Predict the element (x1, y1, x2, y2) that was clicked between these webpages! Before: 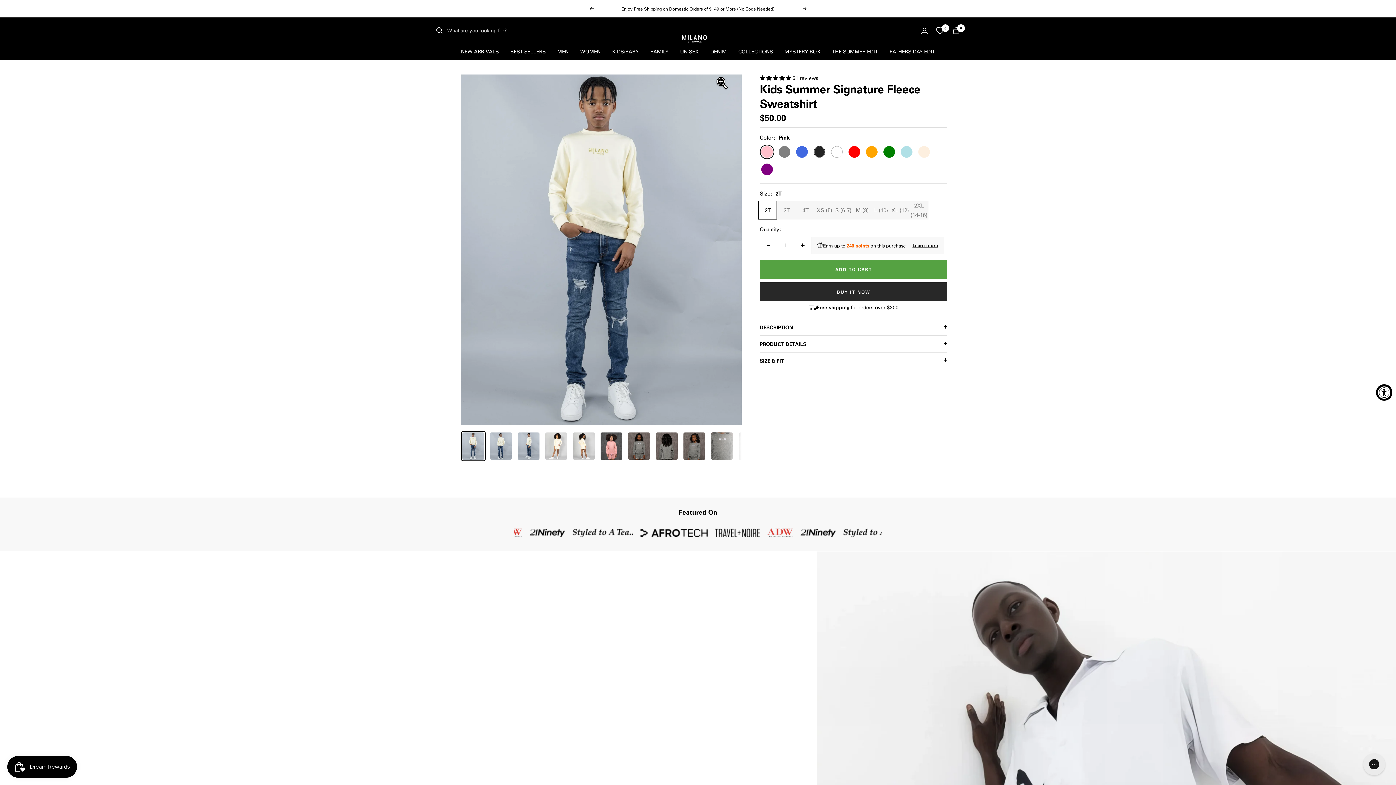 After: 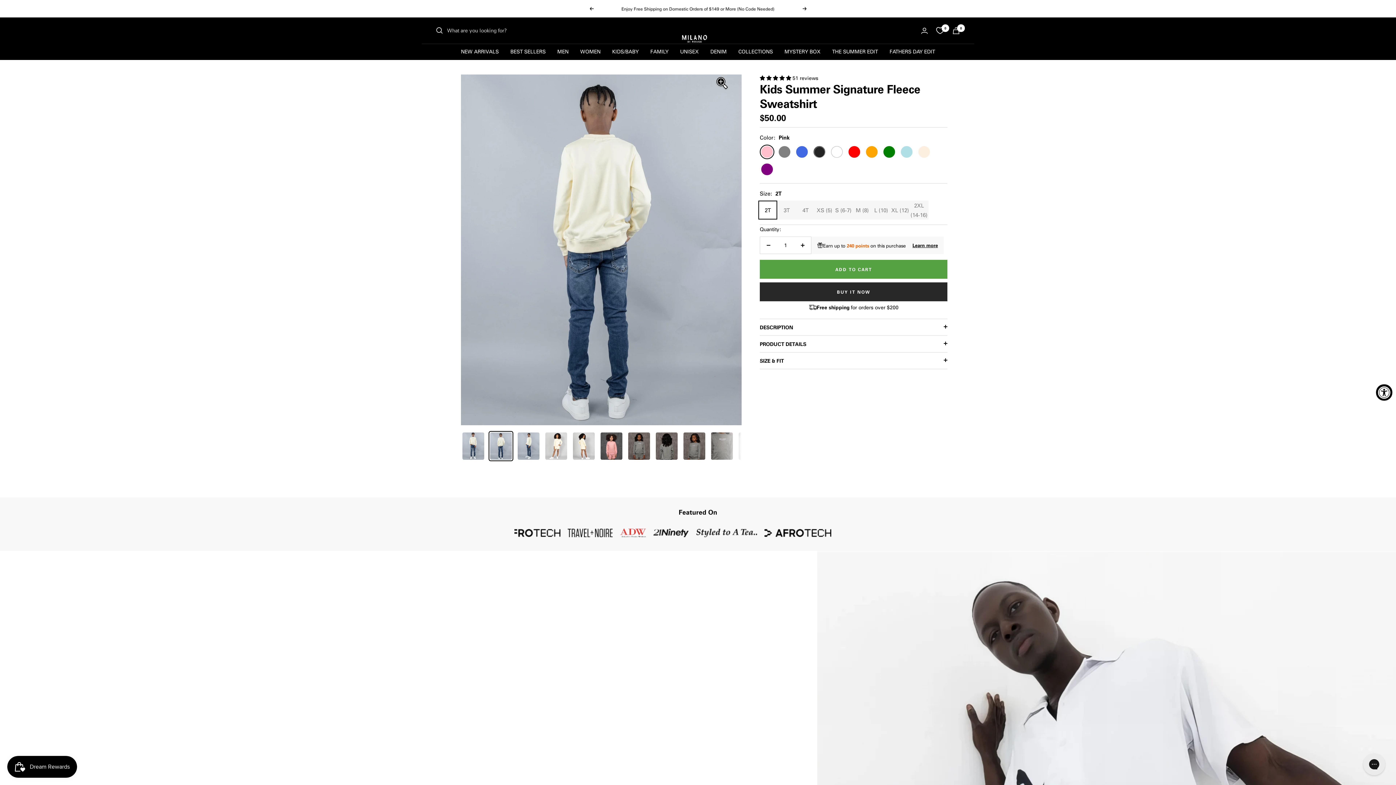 Action: bbox: (488, 431, 513, 461)